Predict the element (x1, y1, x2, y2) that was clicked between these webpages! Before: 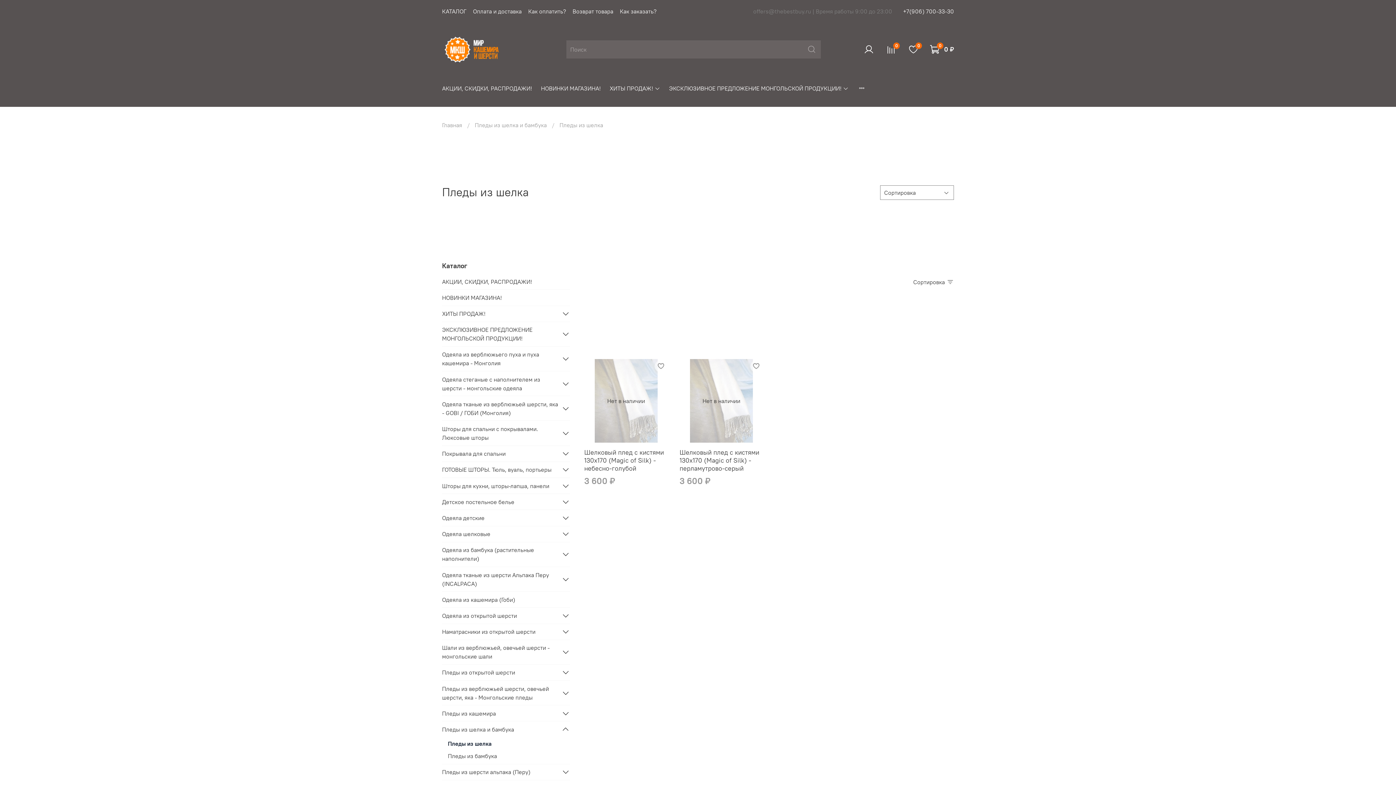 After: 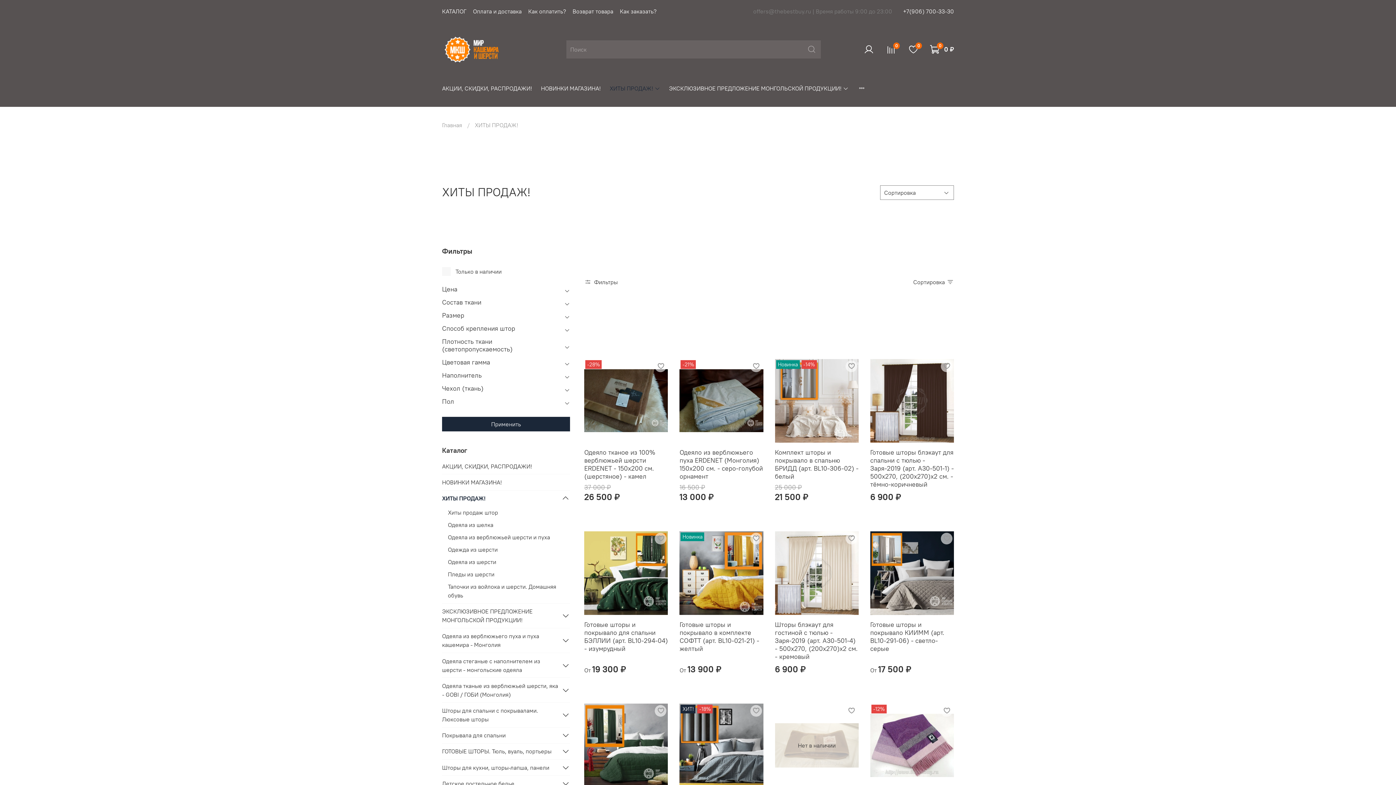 Action: label: ХИТЫ ПРОДАЖ! bbox: (609, 84, 660, 92)